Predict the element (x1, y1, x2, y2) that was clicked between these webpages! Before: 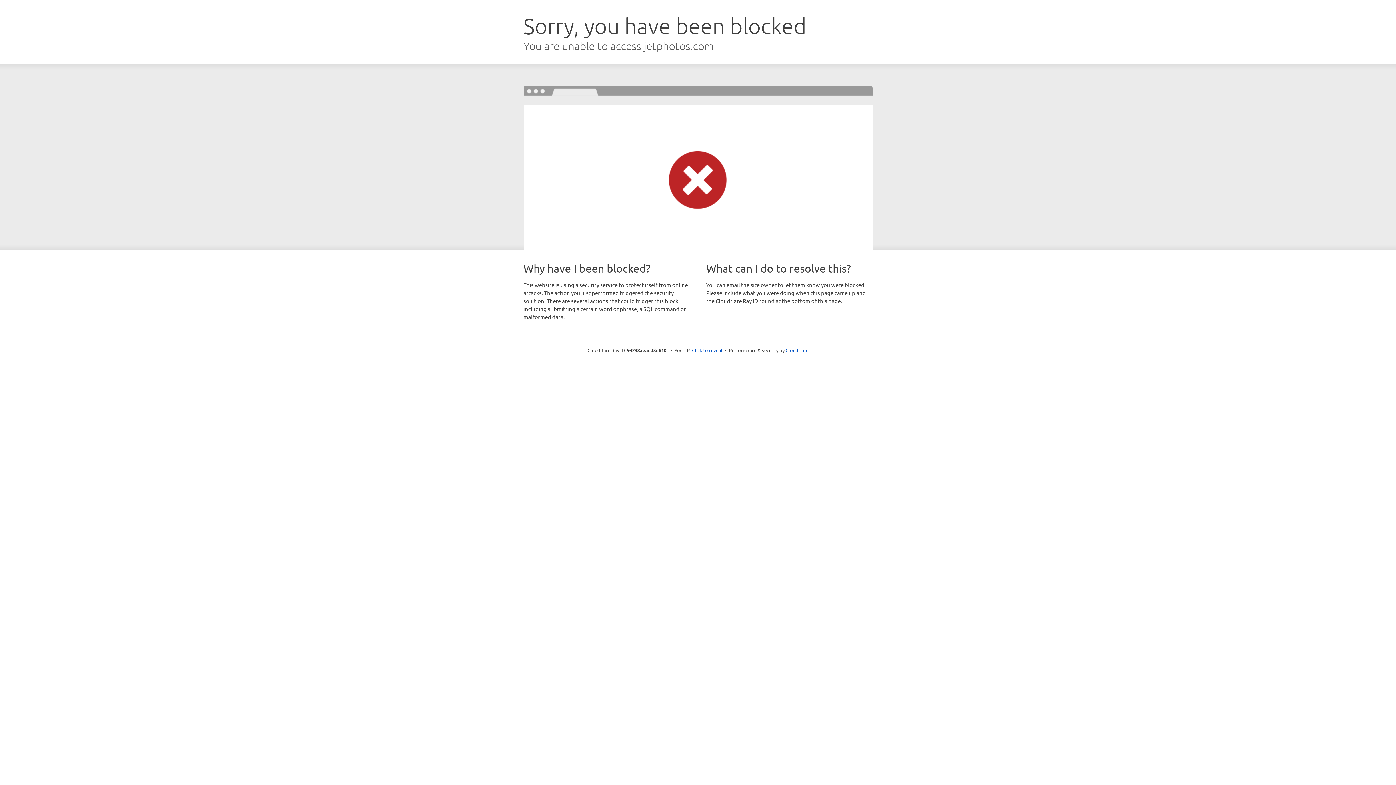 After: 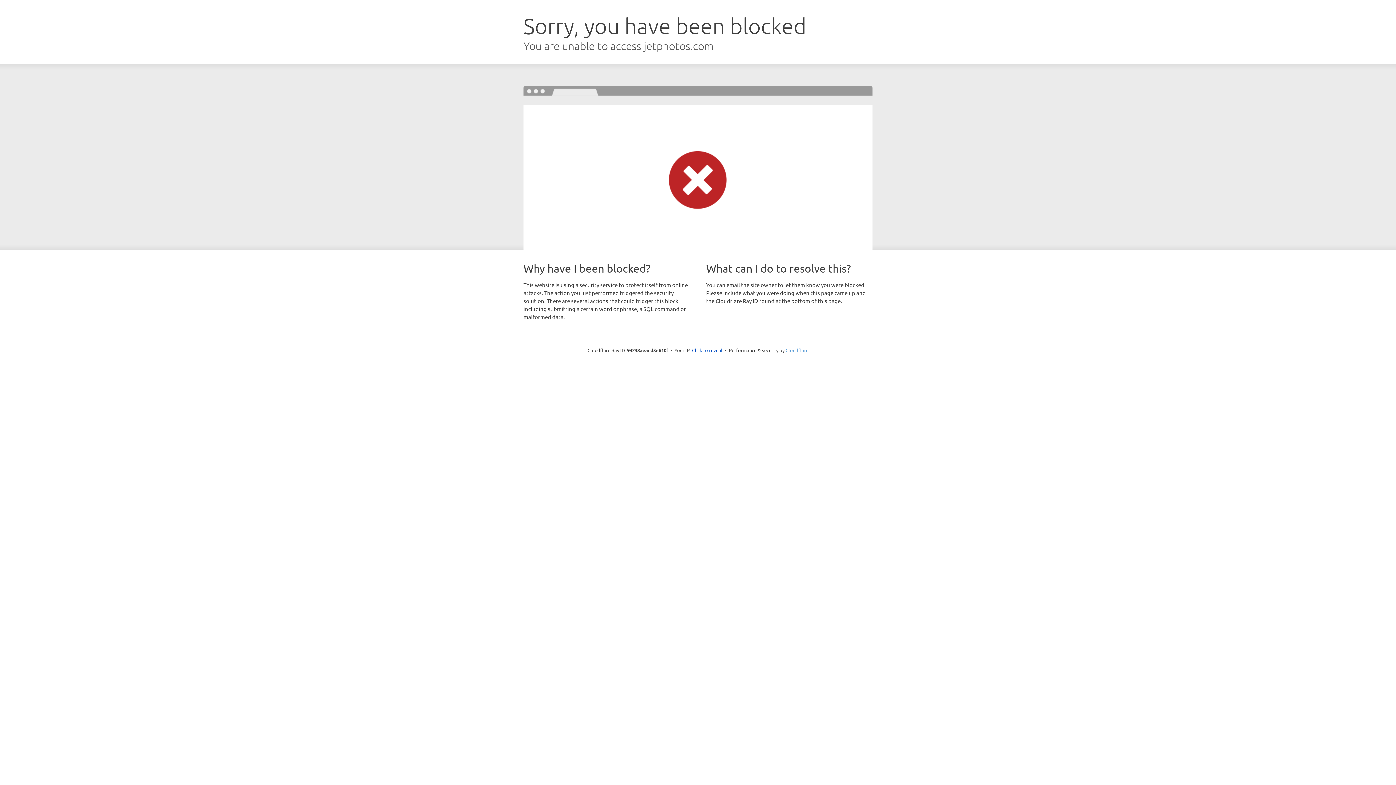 Action: bbox: (785, 347, 808, 353) label: Cloudflare